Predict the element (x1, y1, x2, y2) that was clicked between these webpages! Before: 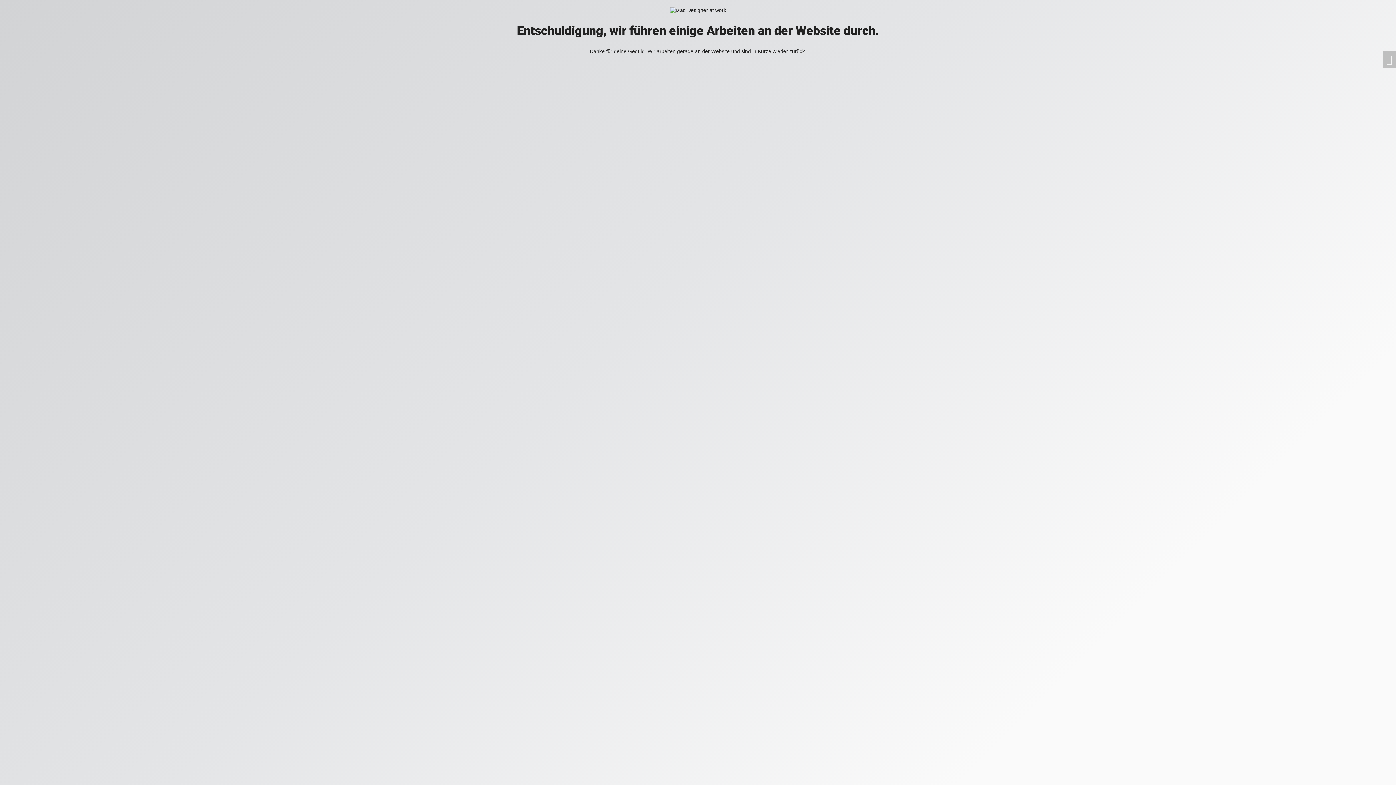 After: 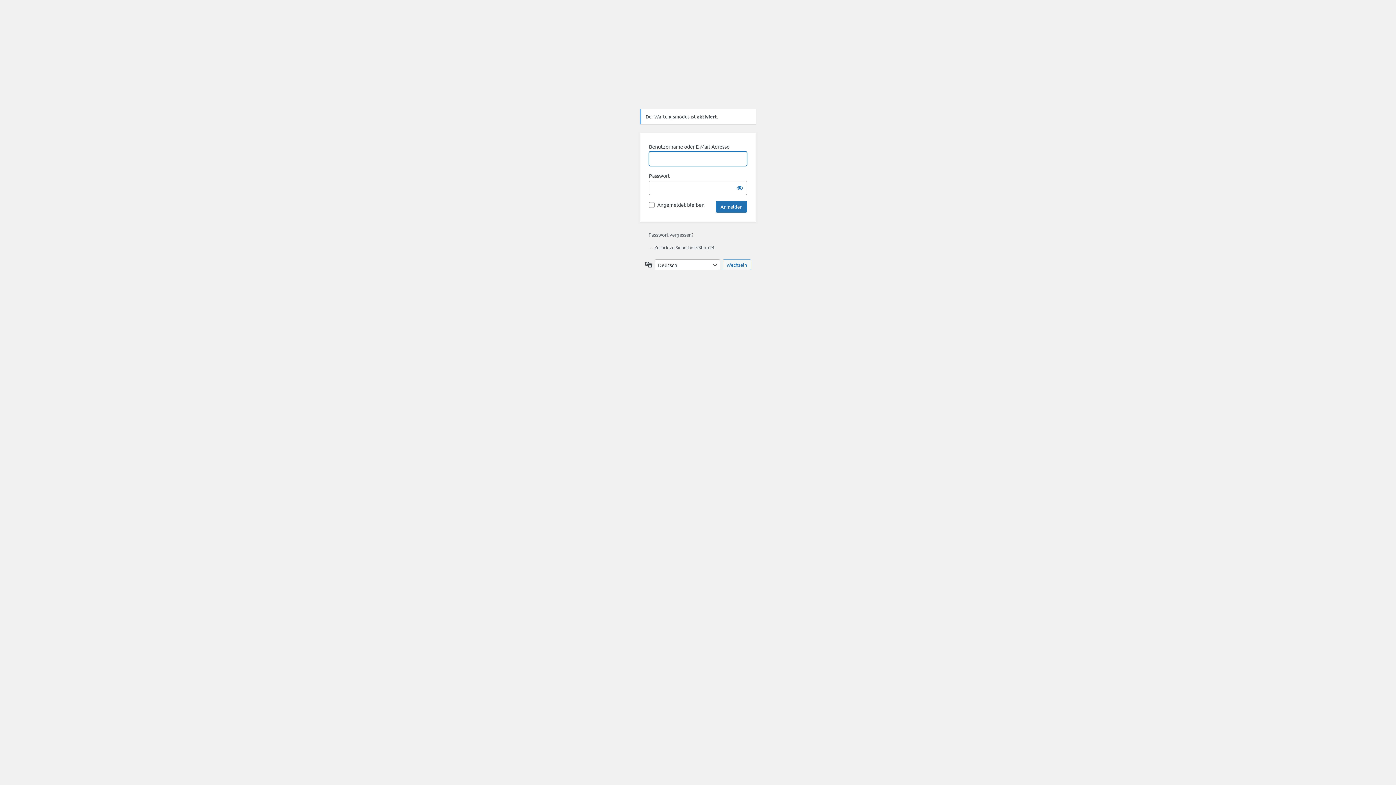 Action: bbox: (1382, 50, 1396, 68)